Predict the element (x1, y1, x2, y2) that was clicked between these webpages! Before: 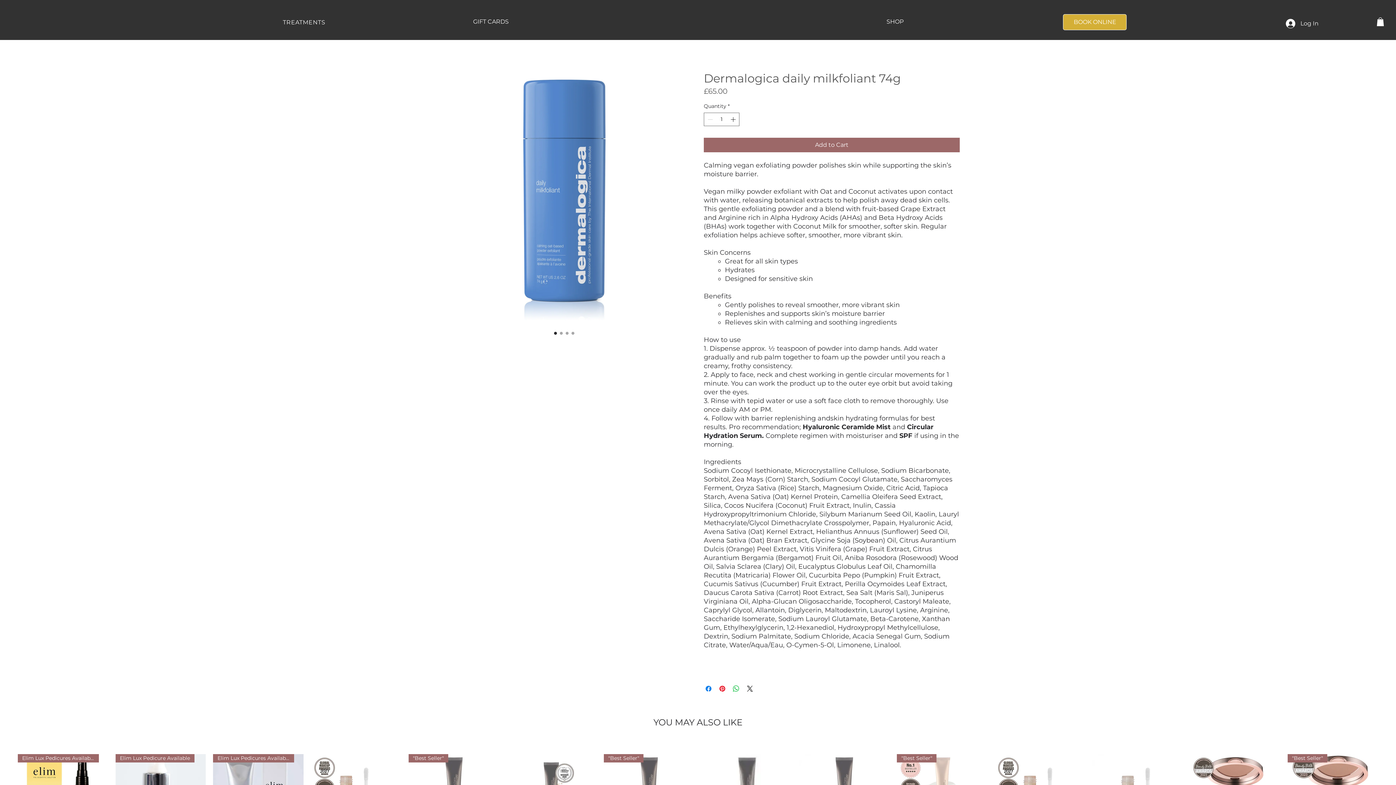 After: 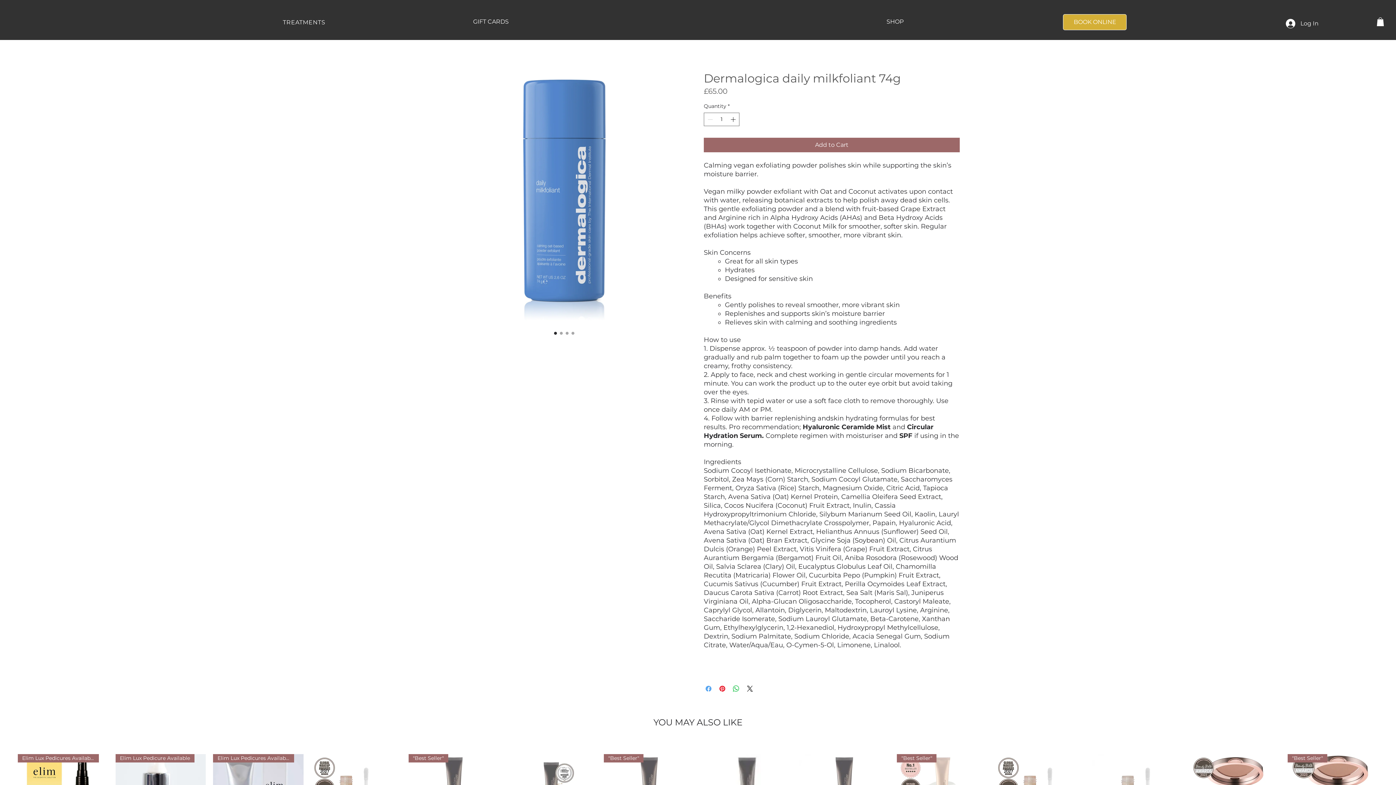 Action: bbox: (704, 684, 713, 693) label: Share on Facebook